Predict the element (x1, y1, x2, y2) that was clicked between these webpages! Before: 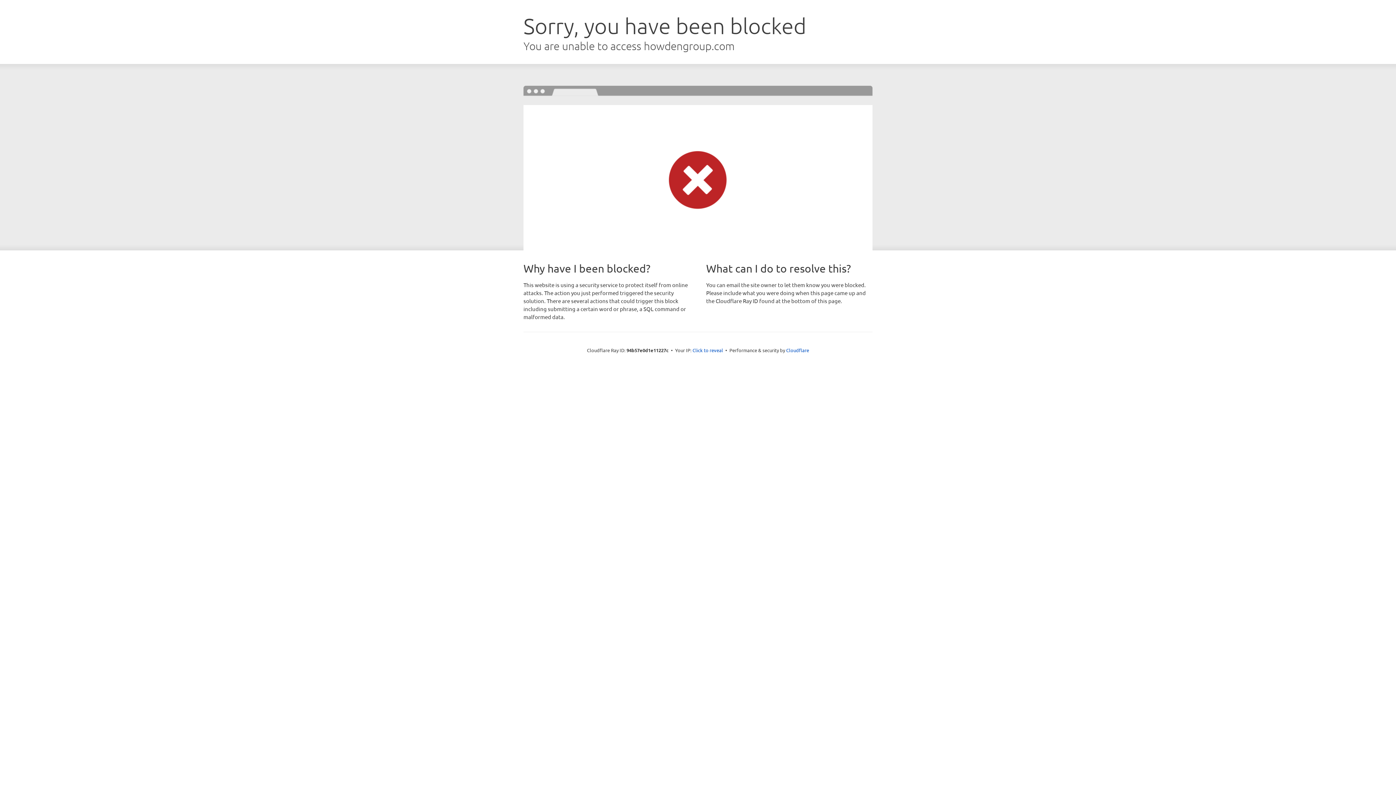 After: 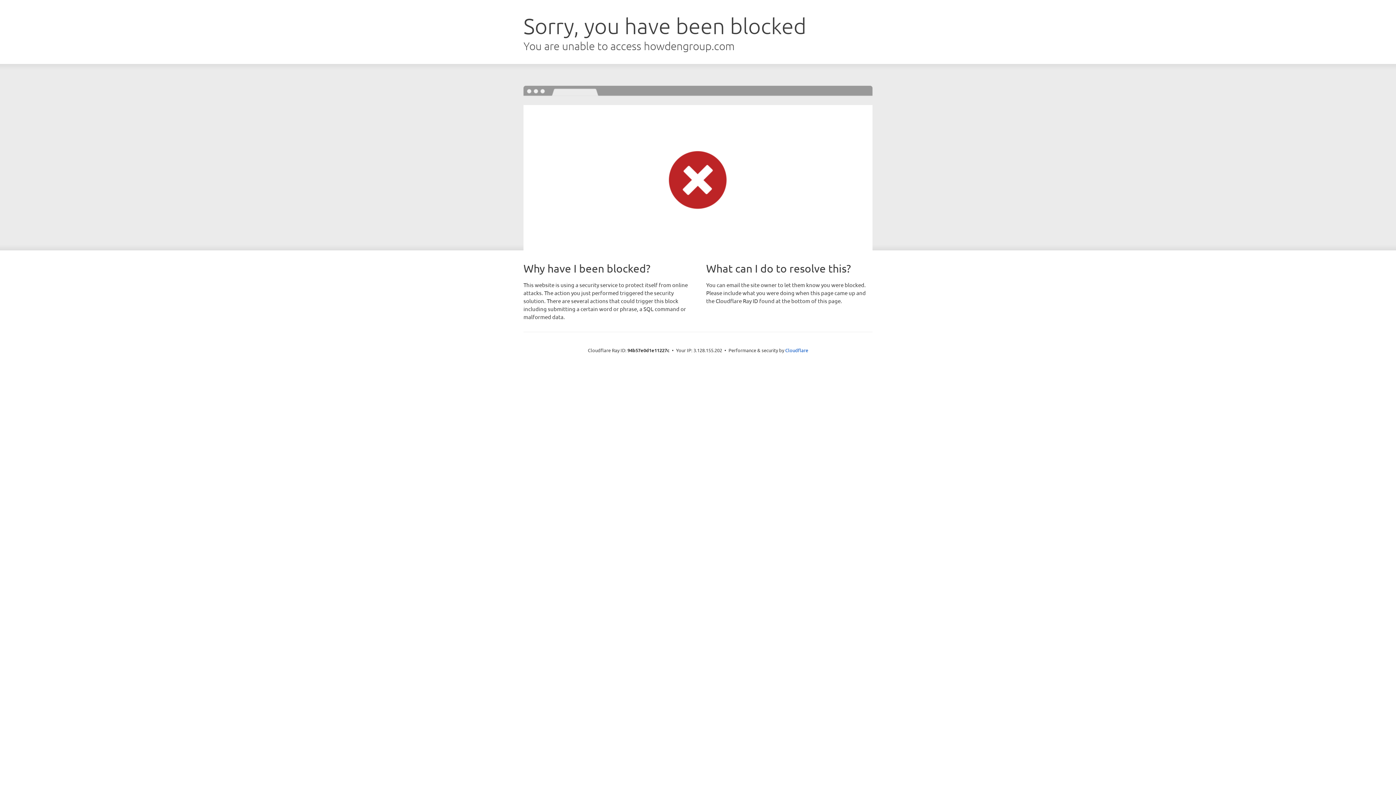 Action: bbox: (692, 346, 723, 353) label: Click to reveal